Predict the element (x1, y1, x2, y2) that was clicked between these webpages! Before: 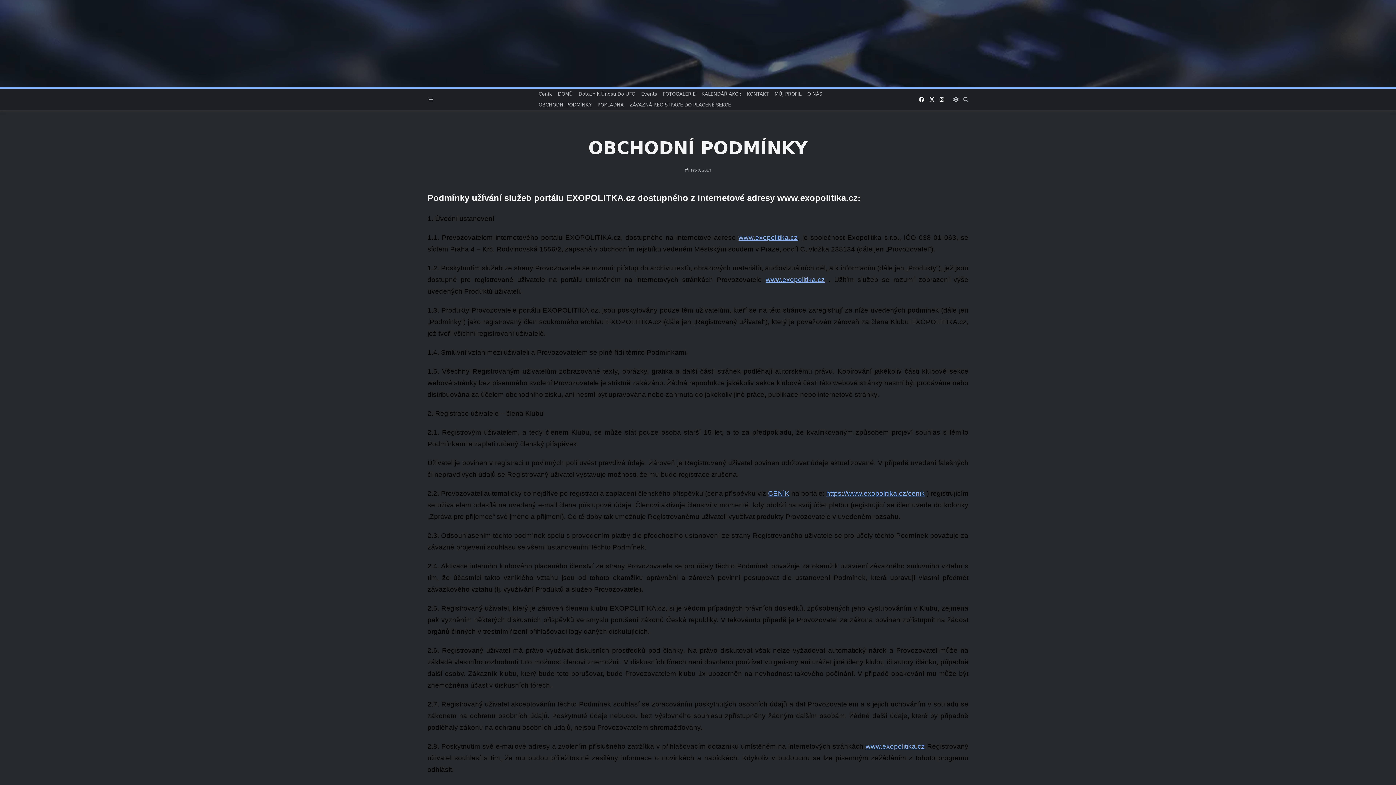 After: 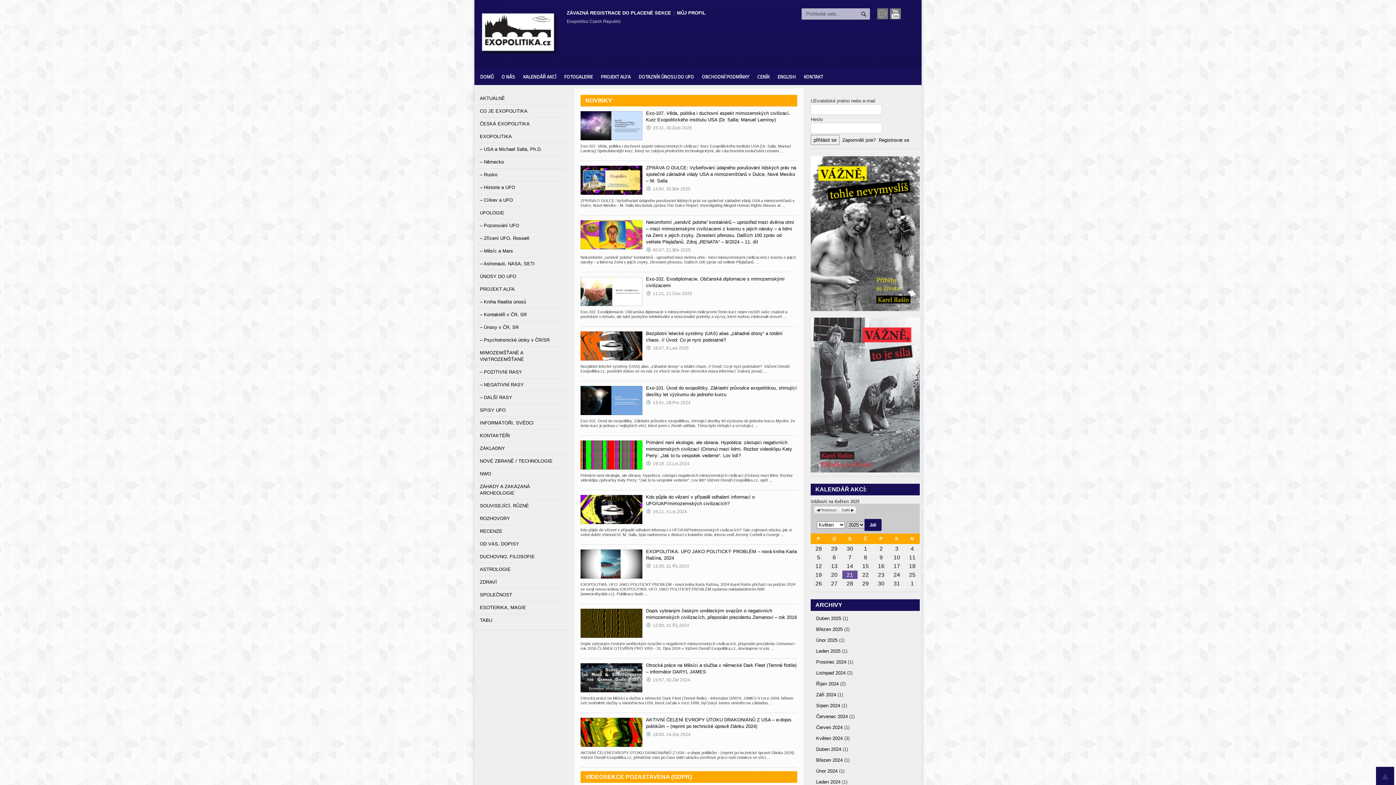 Action: label: www.exopolitika.cz bbox: (865, 742, 925, 750)